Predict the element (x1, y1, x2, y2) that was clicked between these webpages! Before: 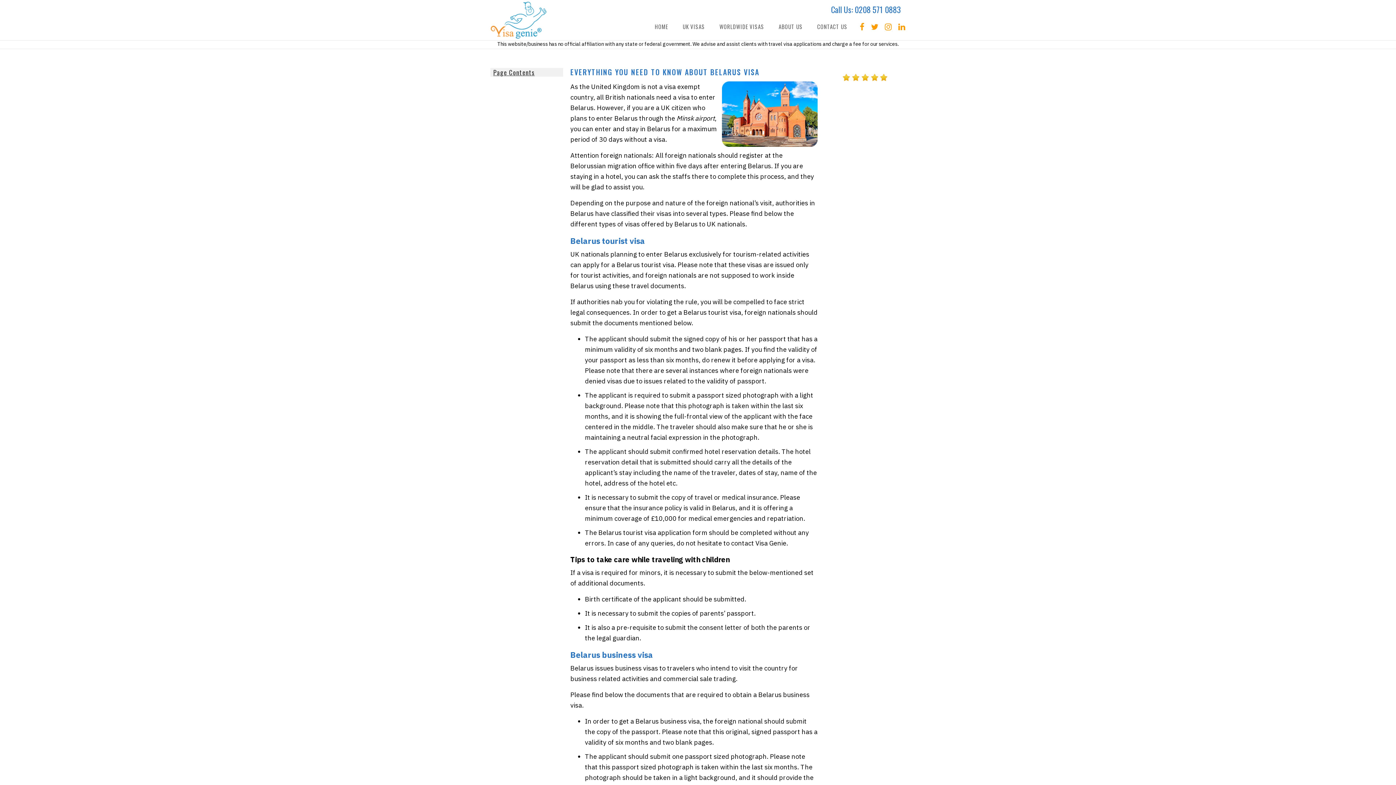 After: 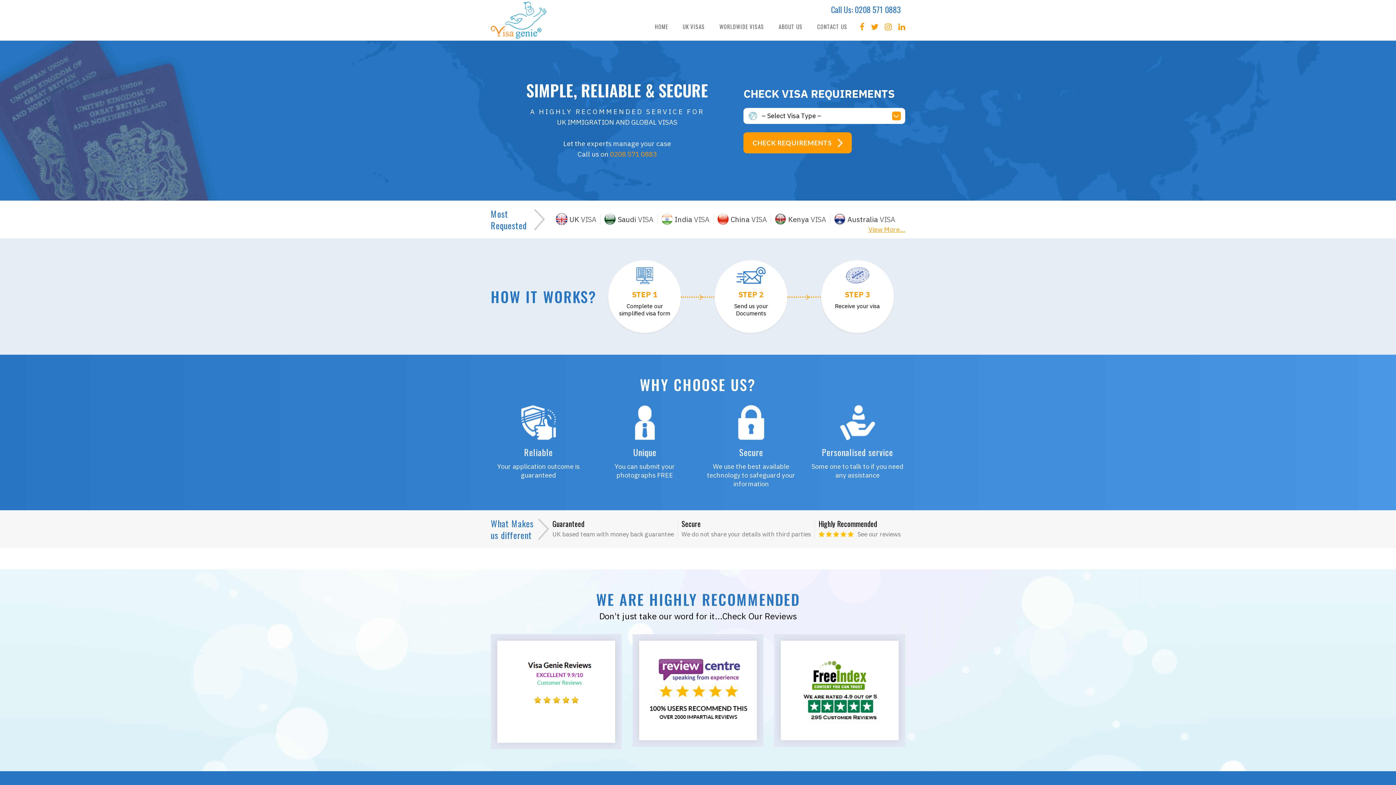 Action: bbox: (654, 18, 668, 39) label: HOME